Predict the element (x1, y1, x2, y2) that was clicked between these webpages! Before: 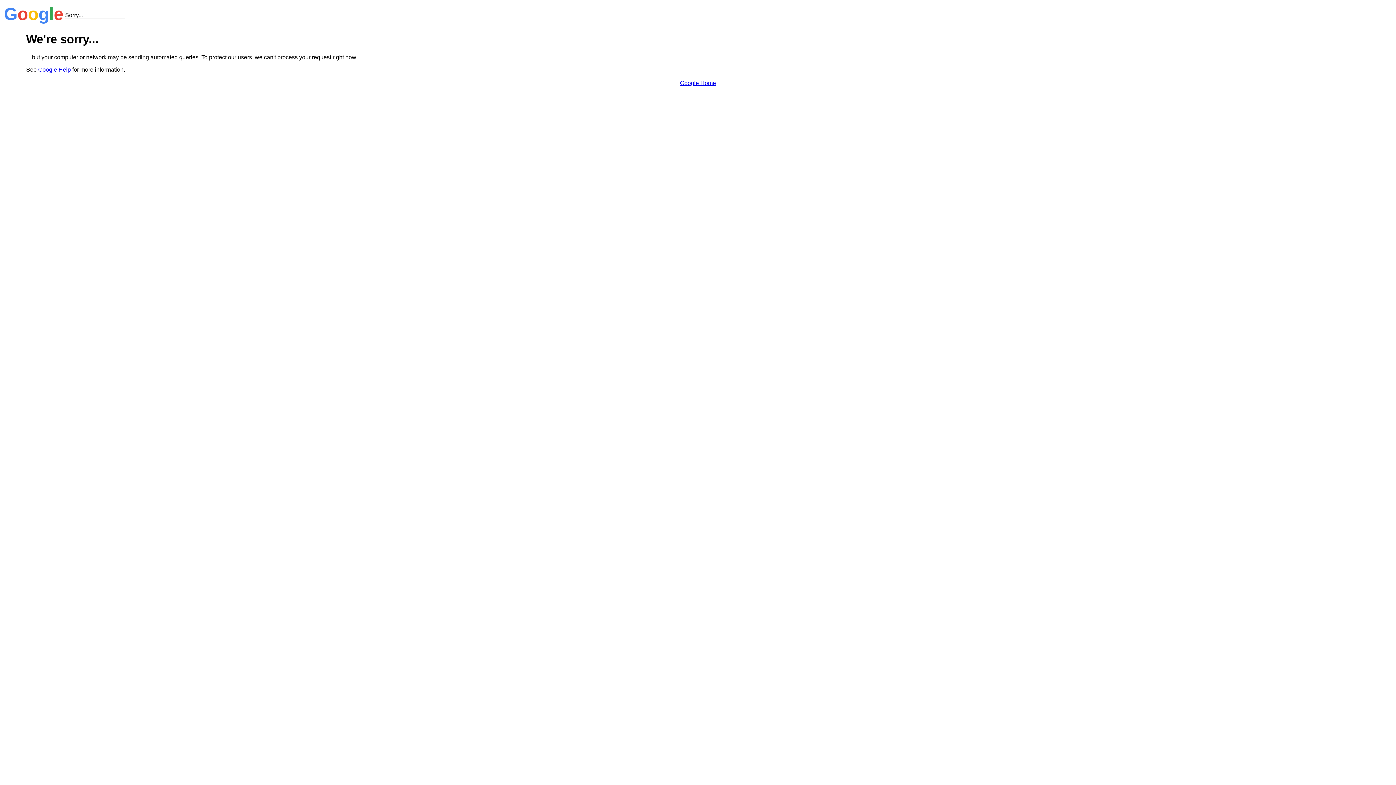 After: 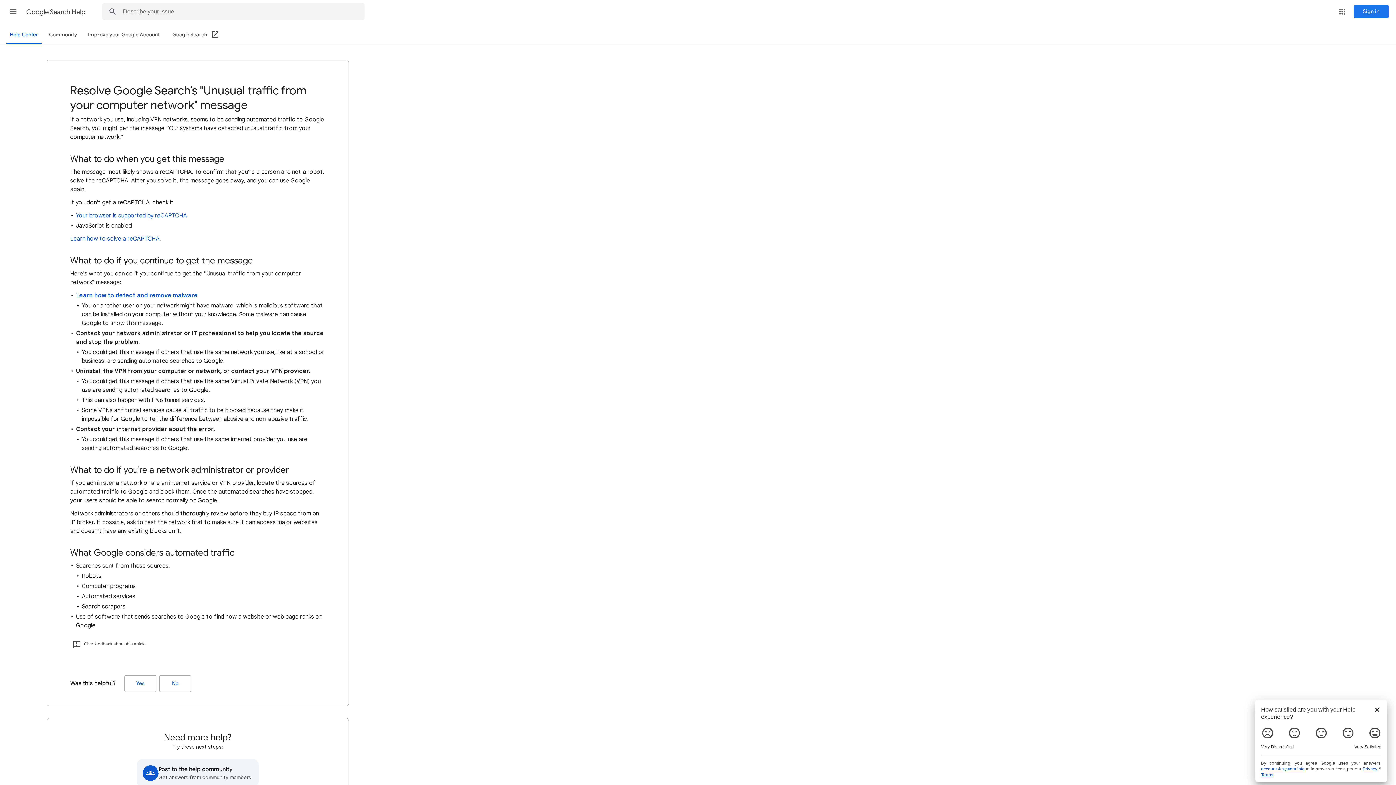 Action: bbox: (38, 66, 70, 72) label: Google Help